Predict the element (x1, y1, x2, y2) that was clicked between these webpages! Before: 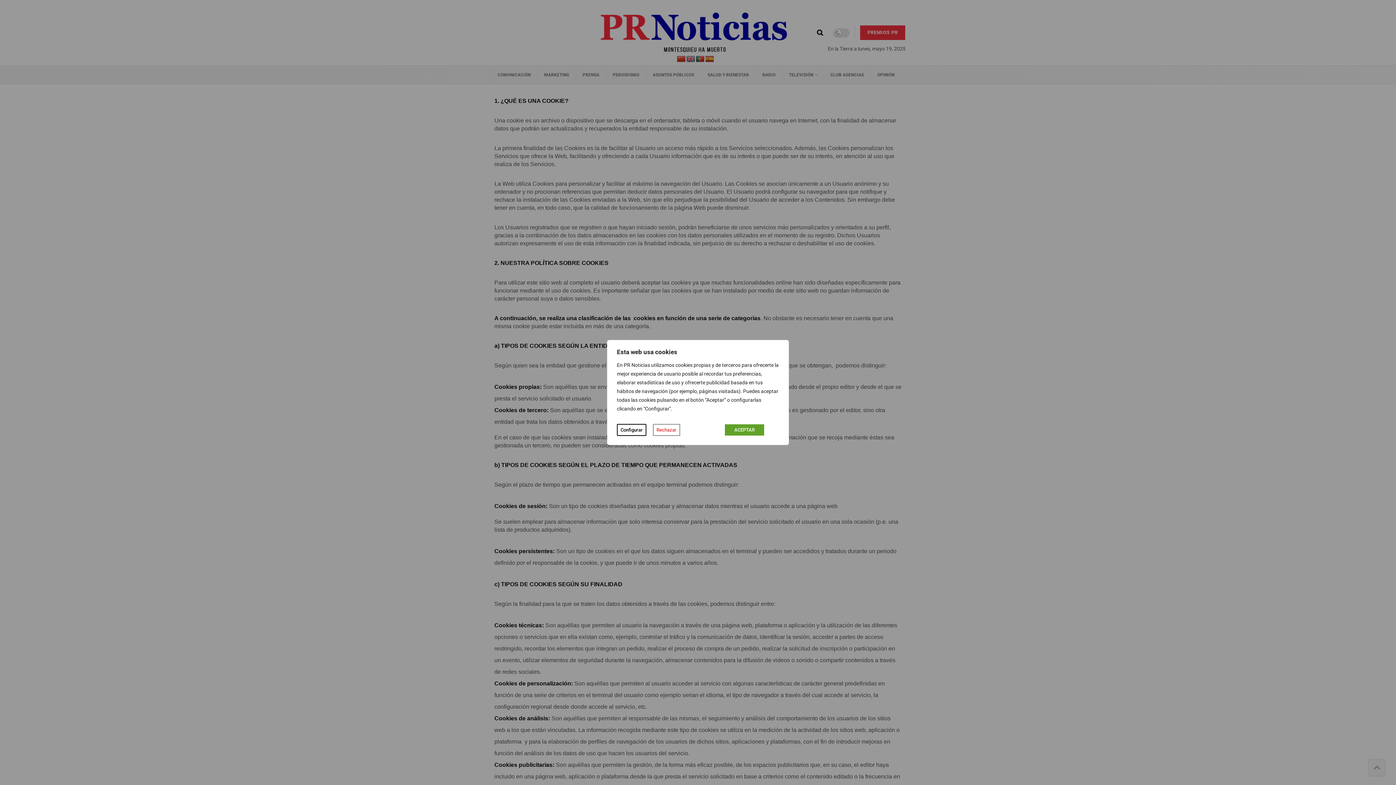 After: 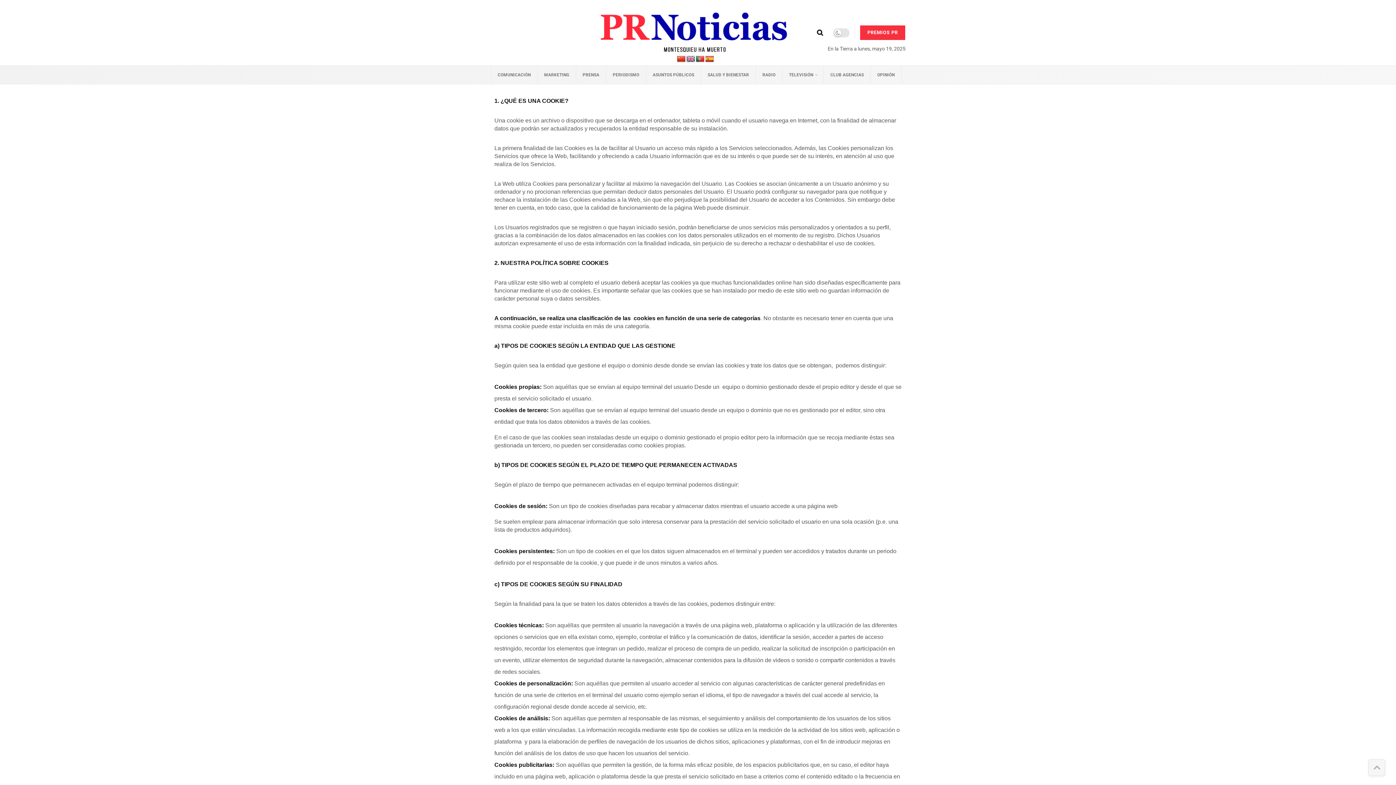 Action: label: ACEPTAR bbox: (725, 424, 764, 435)